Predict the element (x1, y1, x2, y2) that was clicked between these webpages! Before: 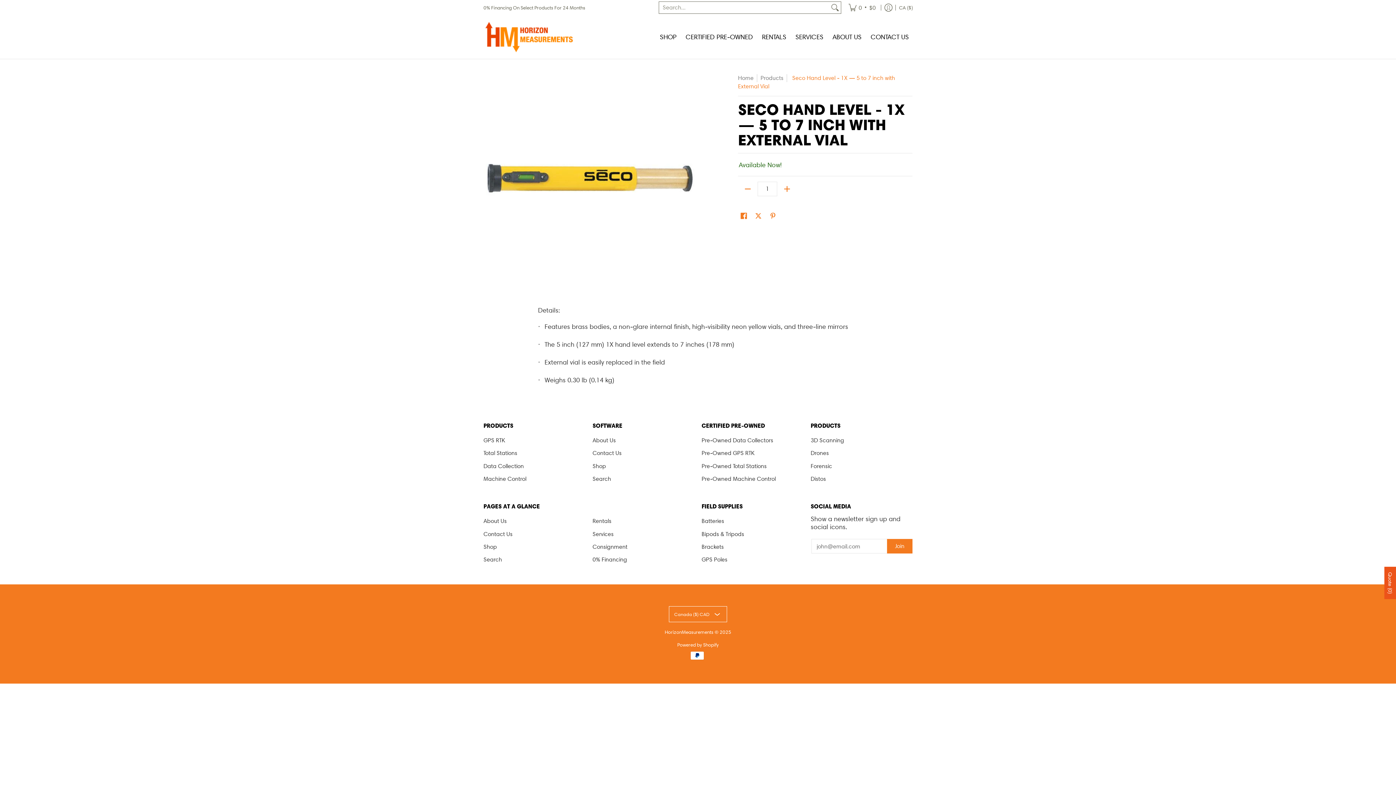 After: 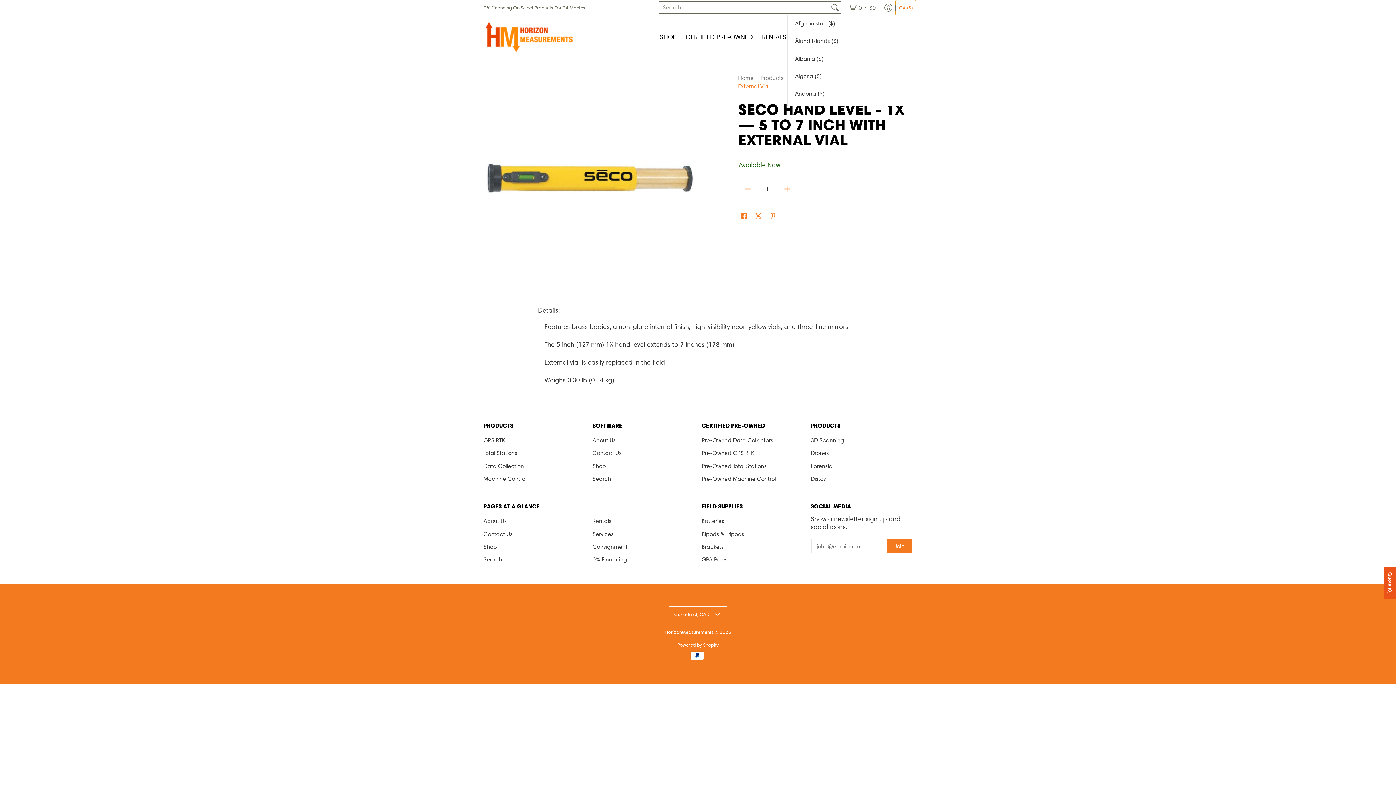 Action: label: Update store currency bbox: (896, 0, 916, 15)